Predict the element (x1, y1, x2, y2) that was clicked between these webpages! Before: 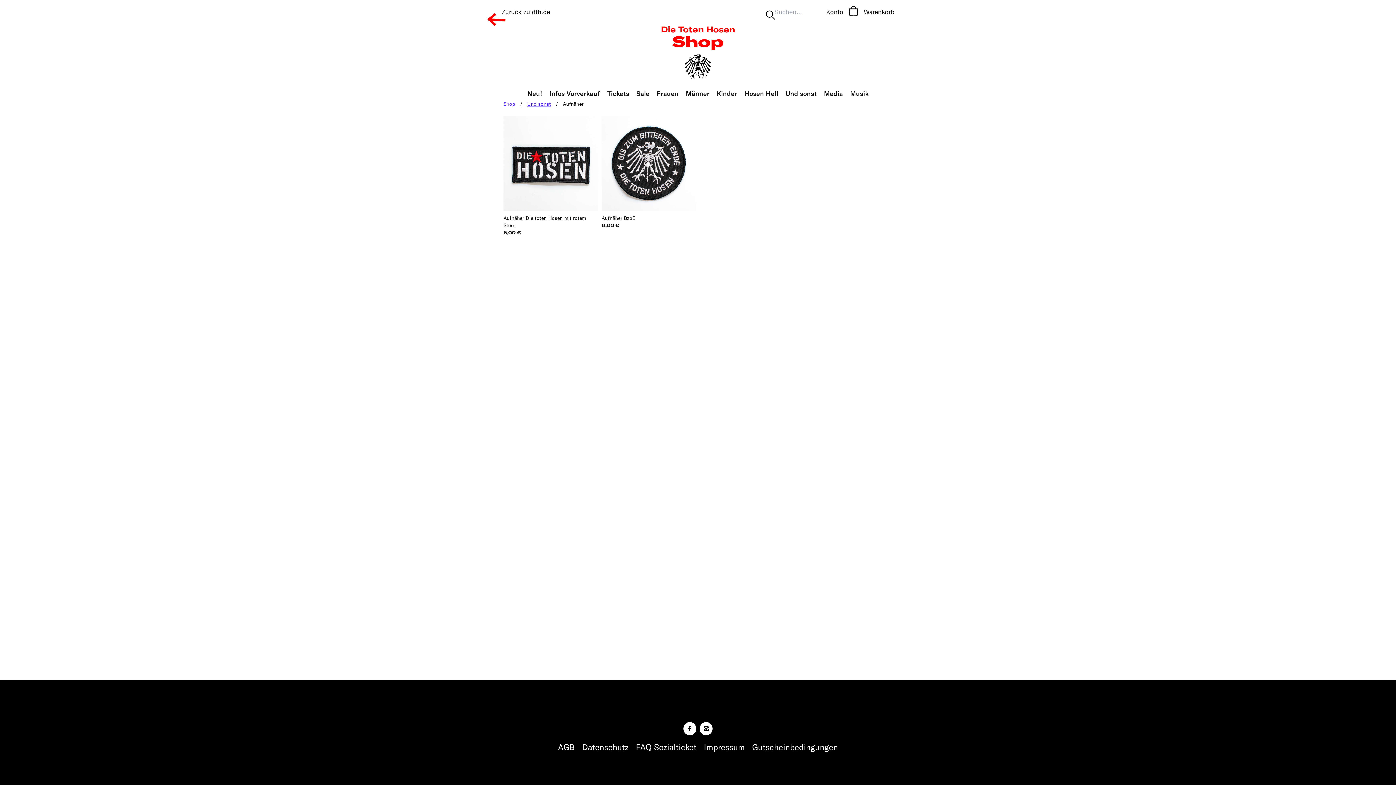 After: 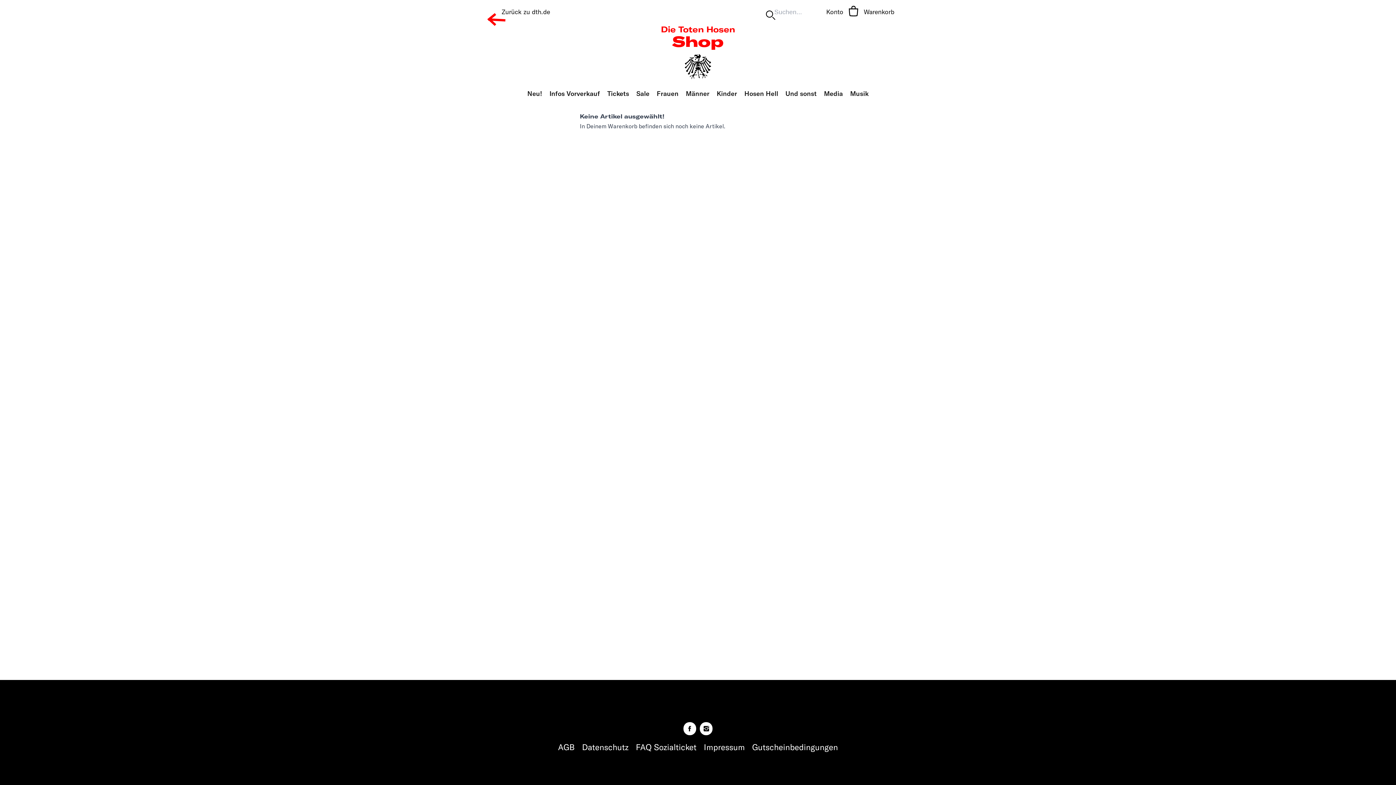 Action: bbox: (848, 7, 864, 17) label: Warenkorb zeigen